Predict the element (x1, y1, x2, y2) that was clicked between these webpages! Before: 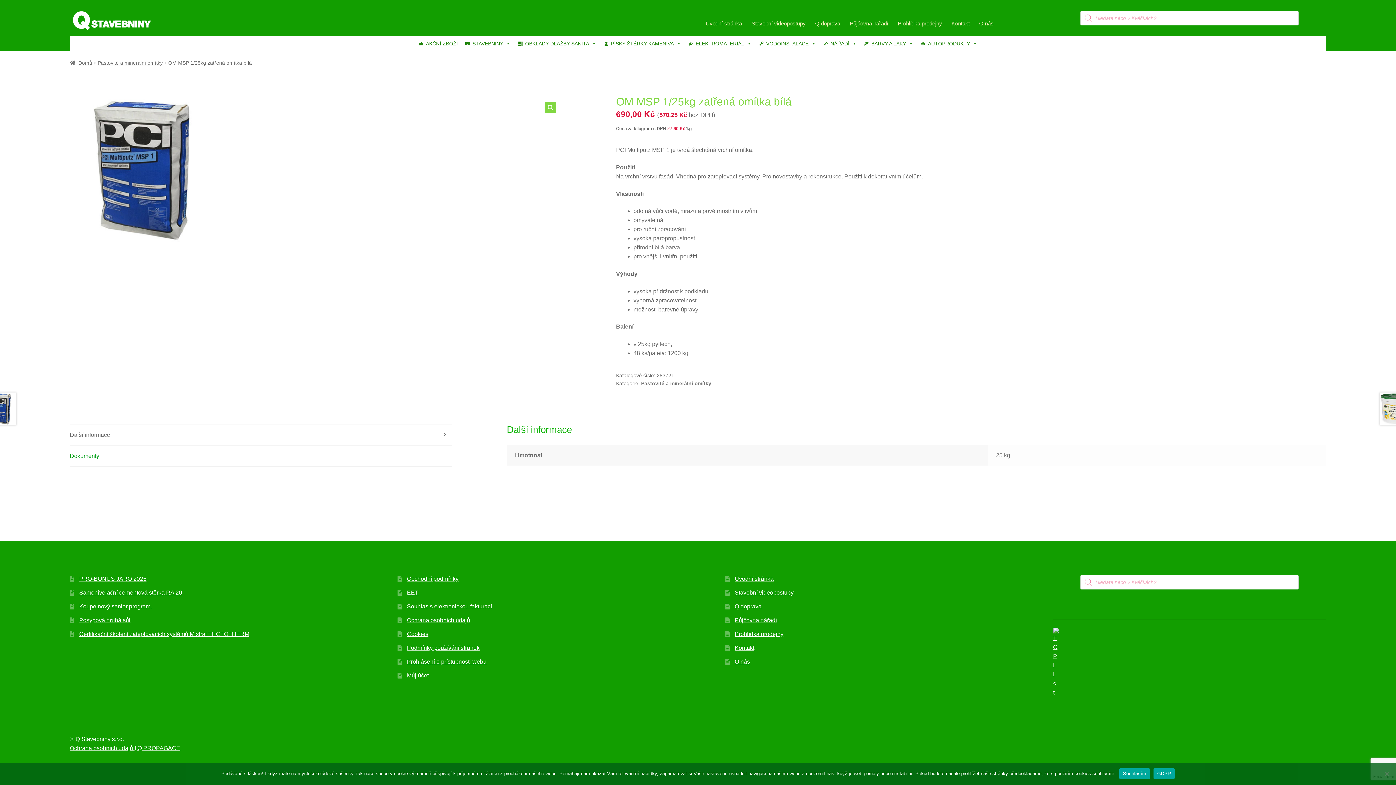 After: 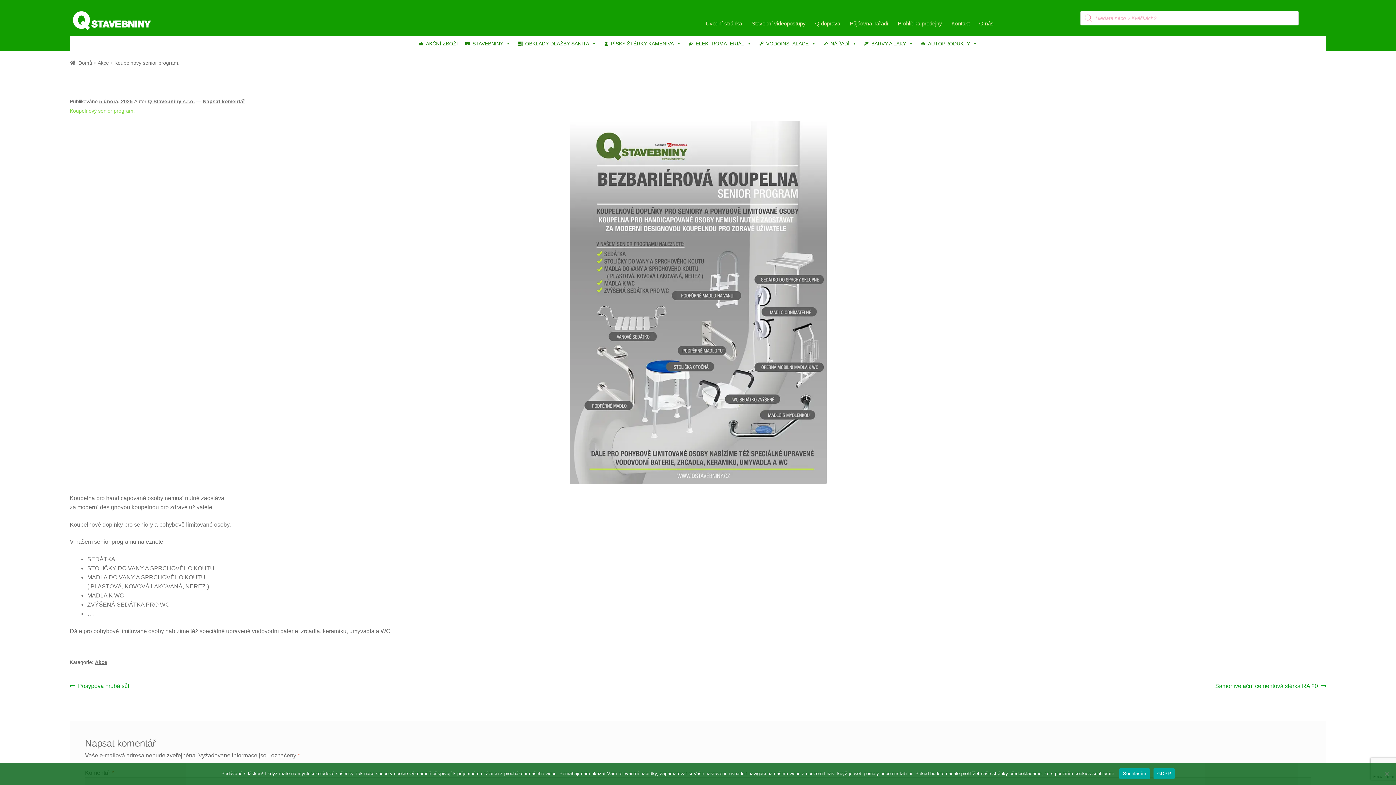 Action: bbox: (79, 603, 151, 609) label: Koupelnový senior program.